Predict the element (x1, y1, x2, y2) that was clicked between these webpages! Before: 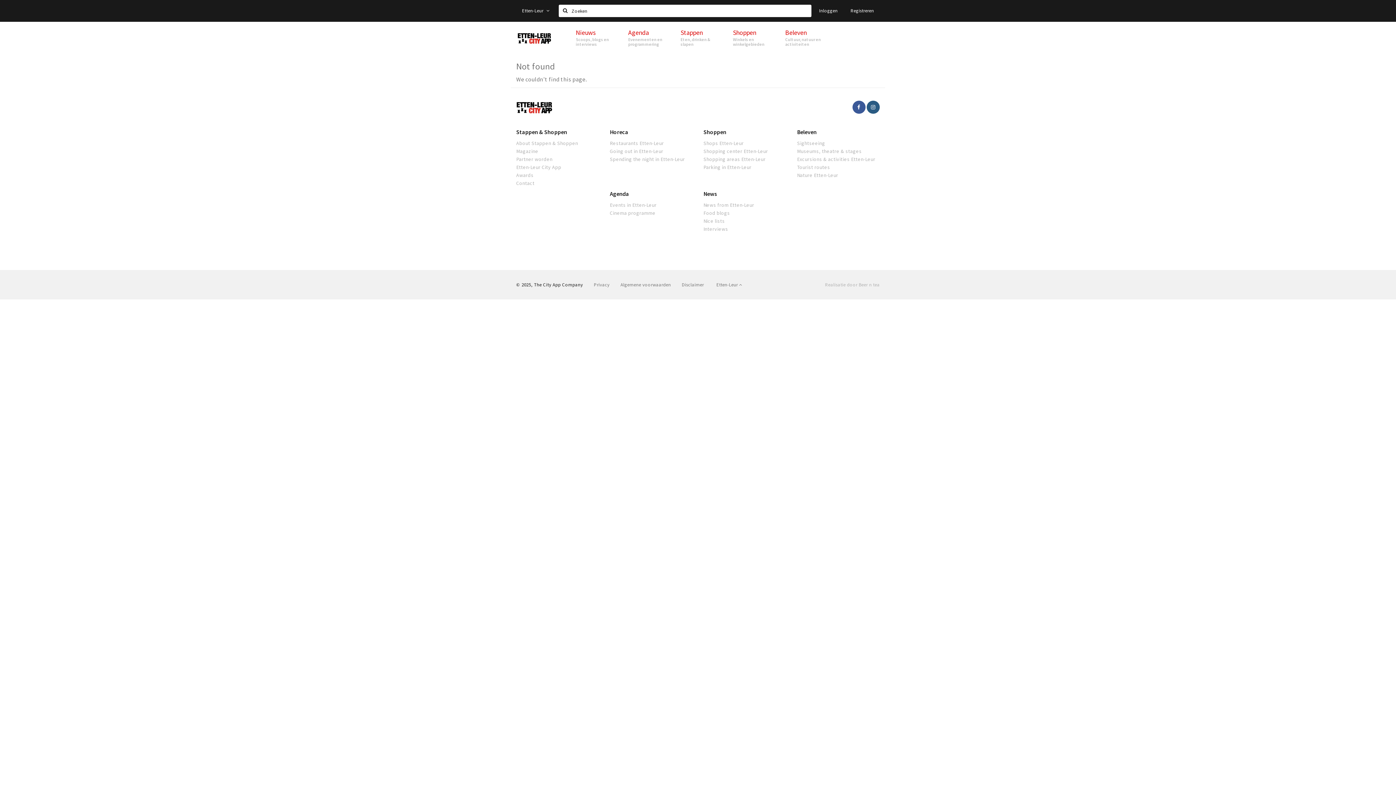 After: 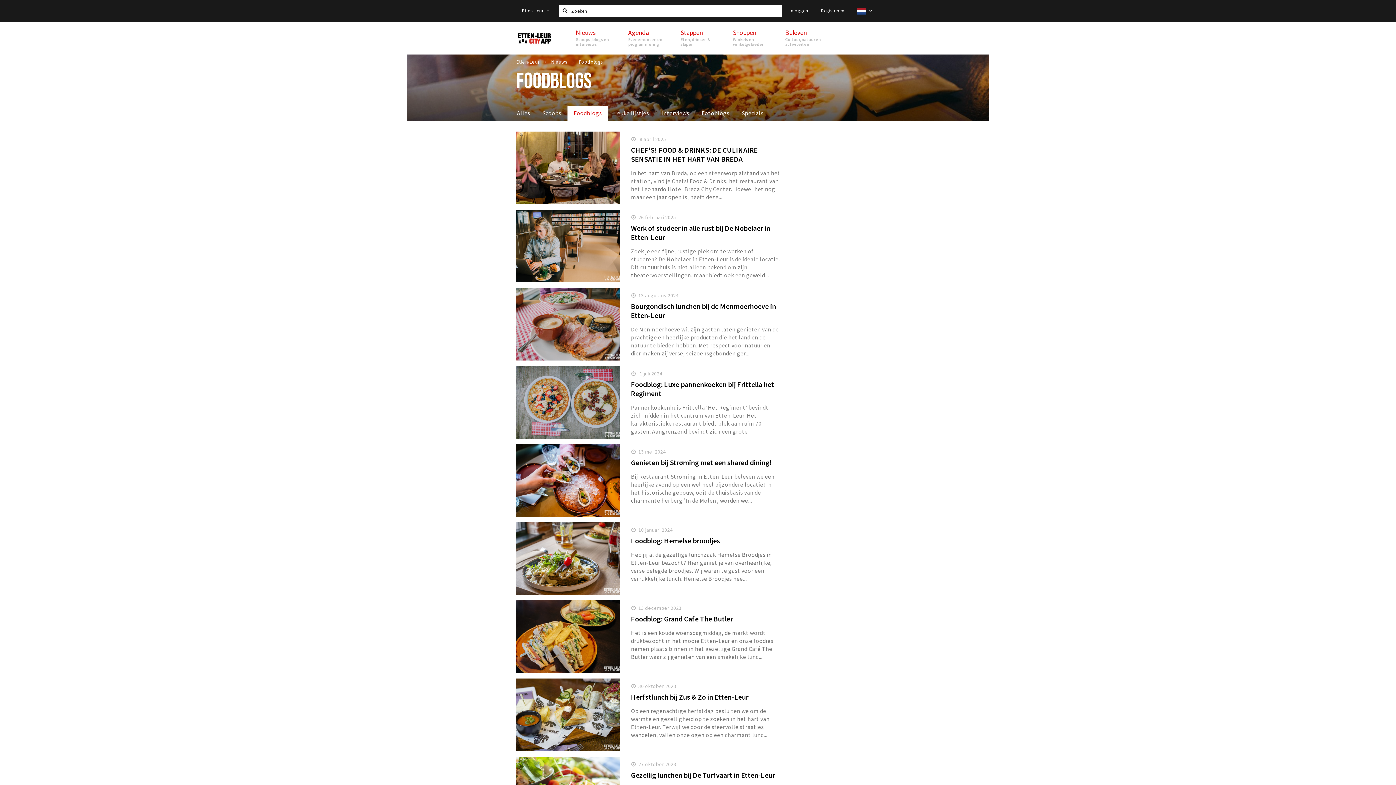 Action: bbox: (703, 209, 786, 217) label: Food blogs